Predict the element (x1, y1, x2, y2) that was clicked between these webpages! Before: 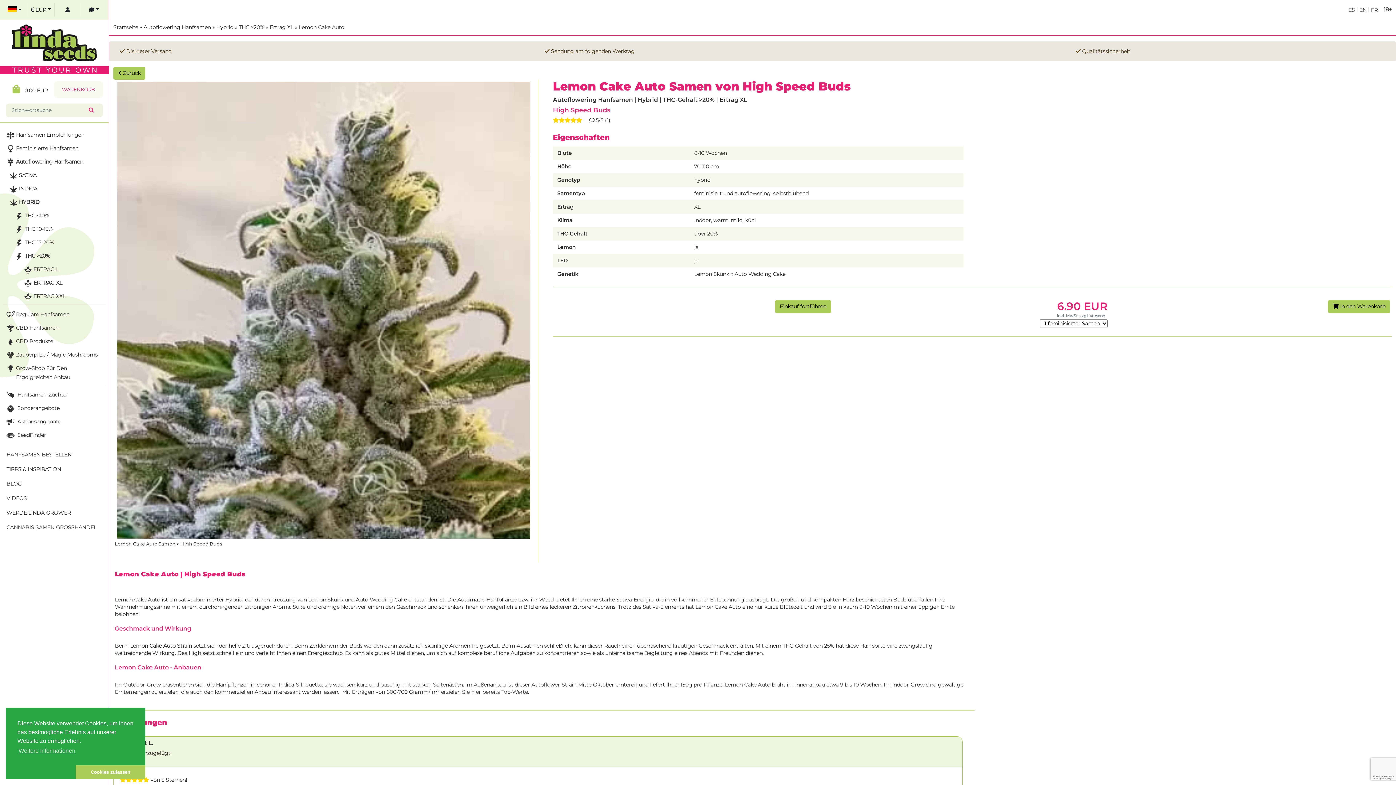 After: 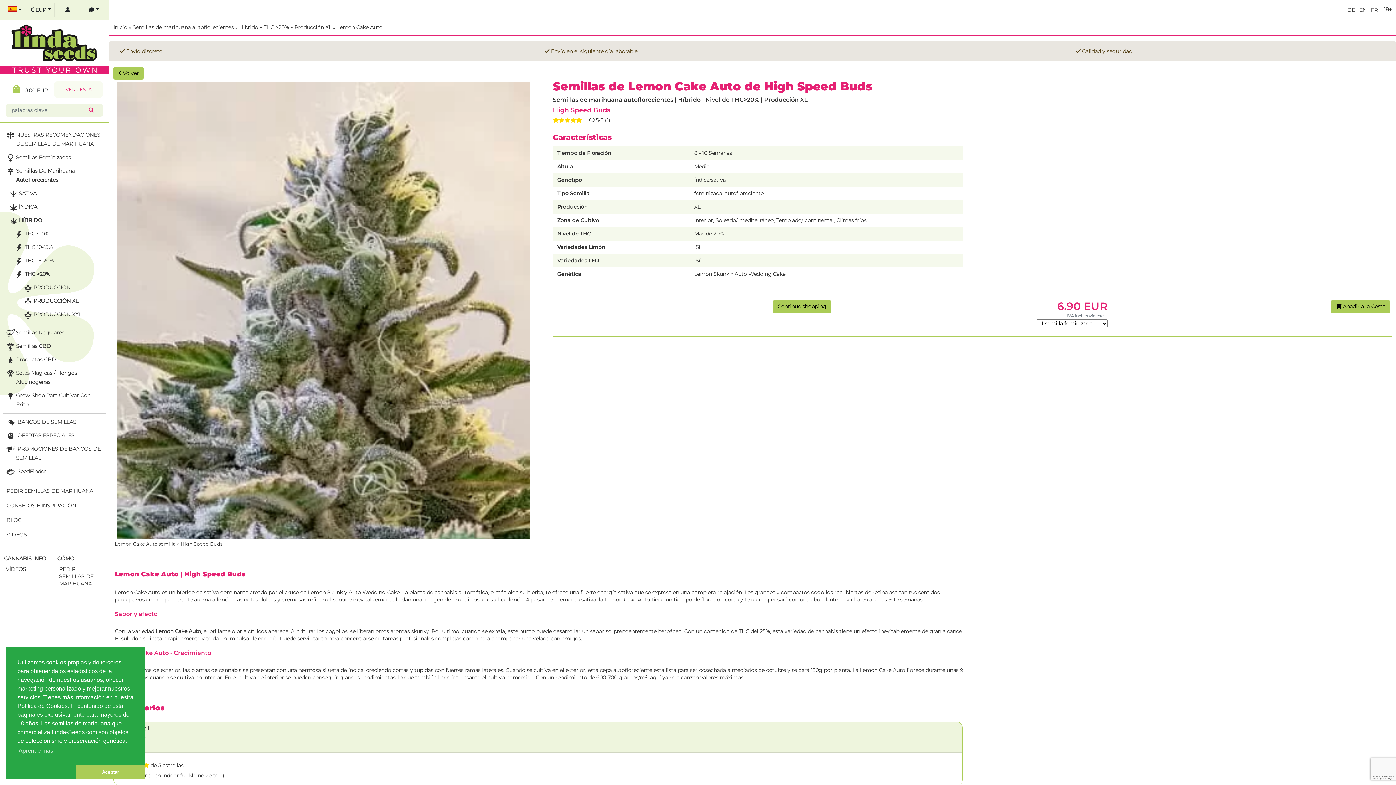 Action: bbox: (1348, 6, 1355, 13) label: ES